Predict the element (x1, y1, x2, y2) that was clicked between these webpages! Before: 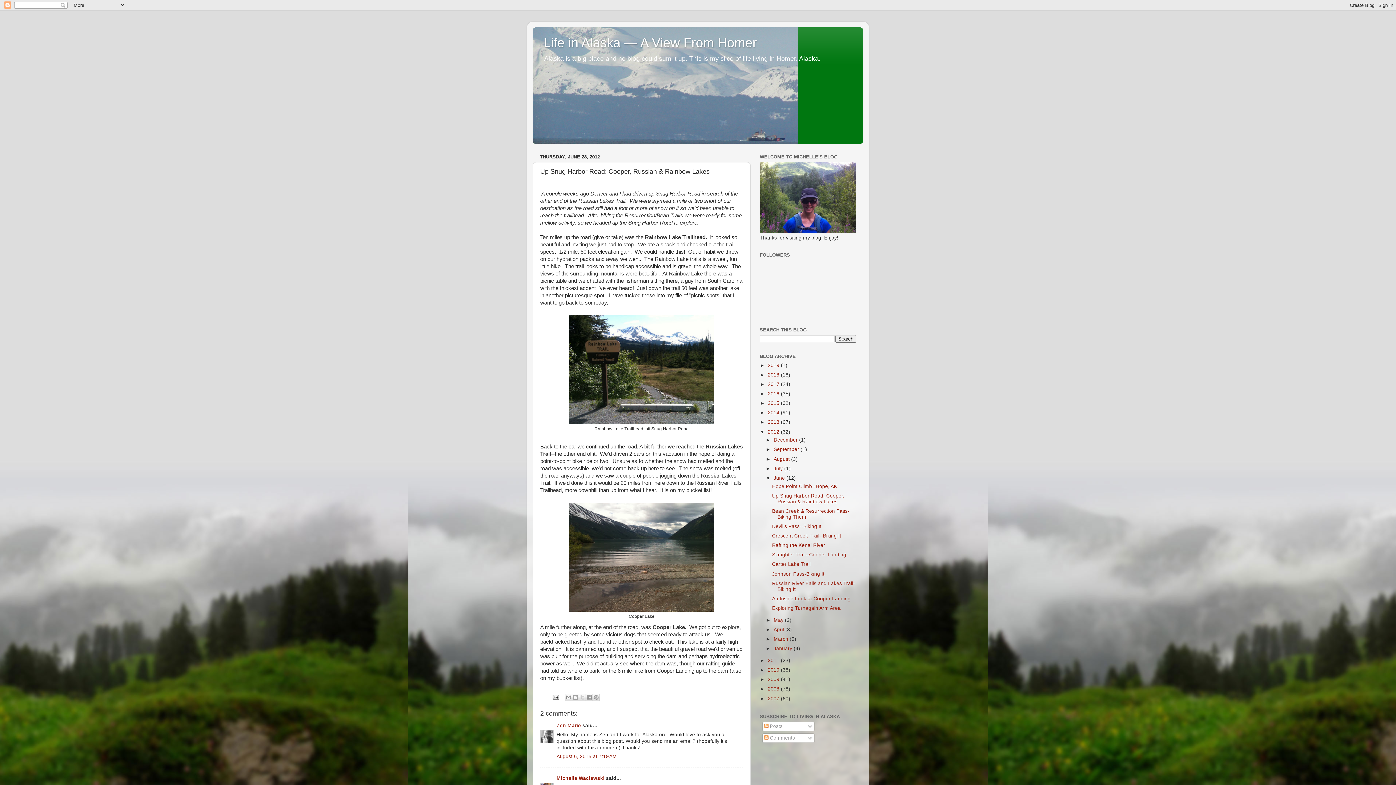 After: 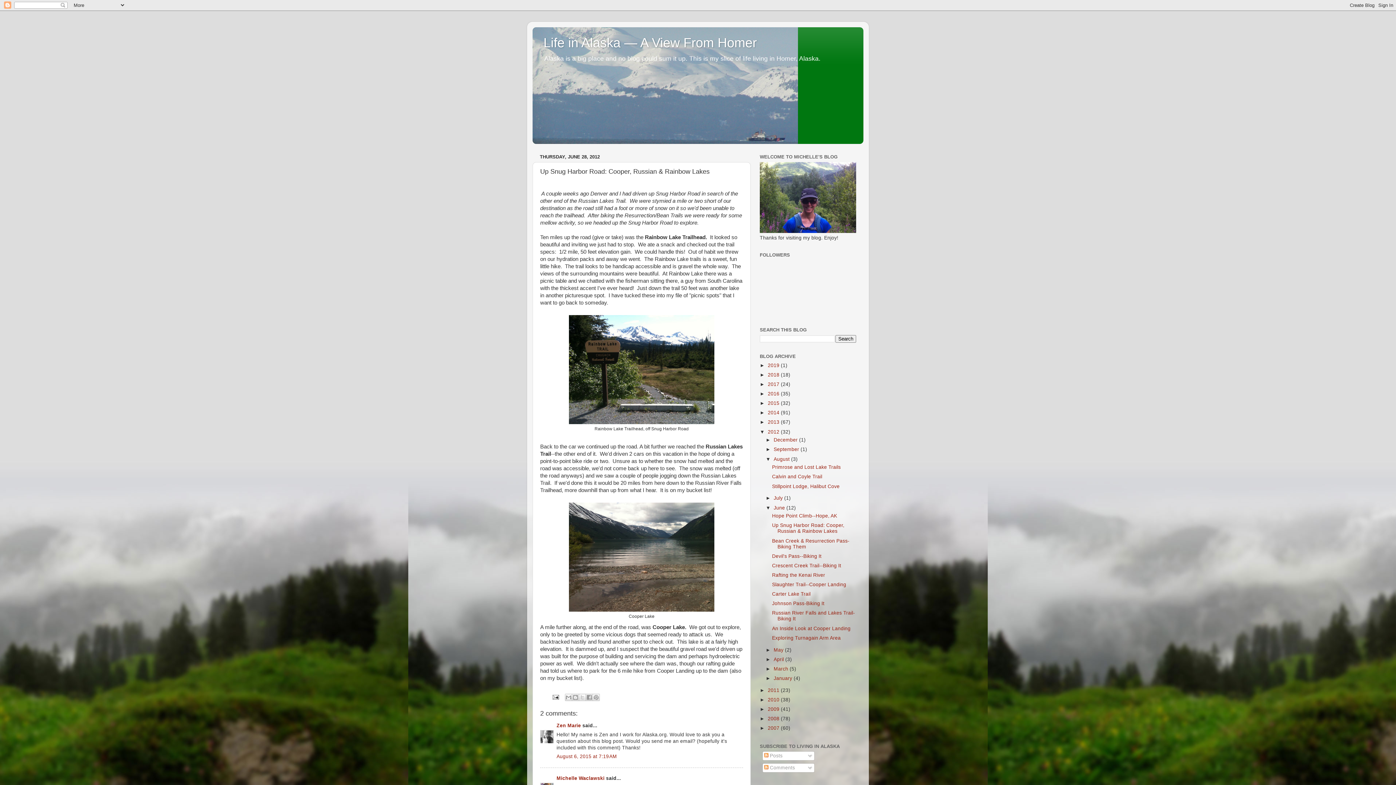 Action: bbox: (765, 456, 773, 462) label: ►  